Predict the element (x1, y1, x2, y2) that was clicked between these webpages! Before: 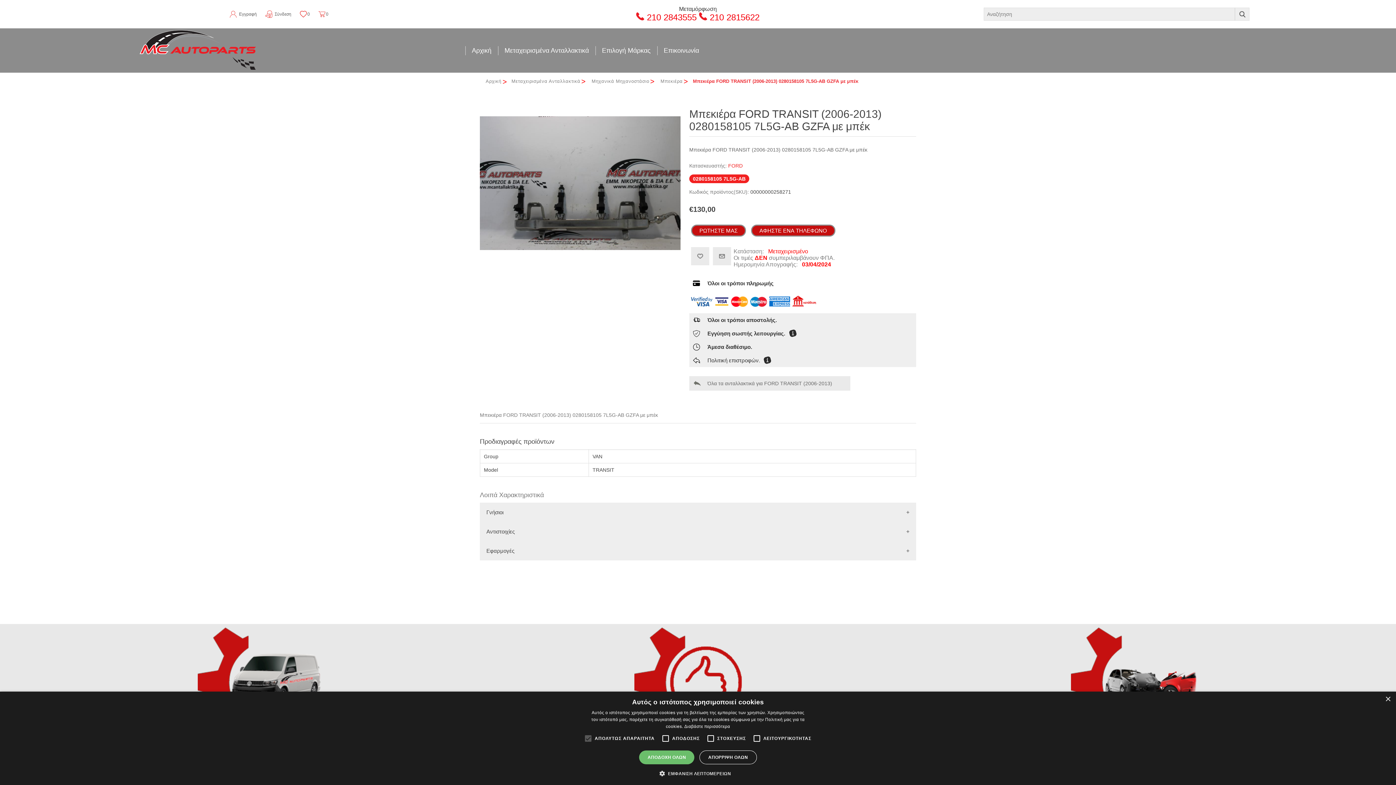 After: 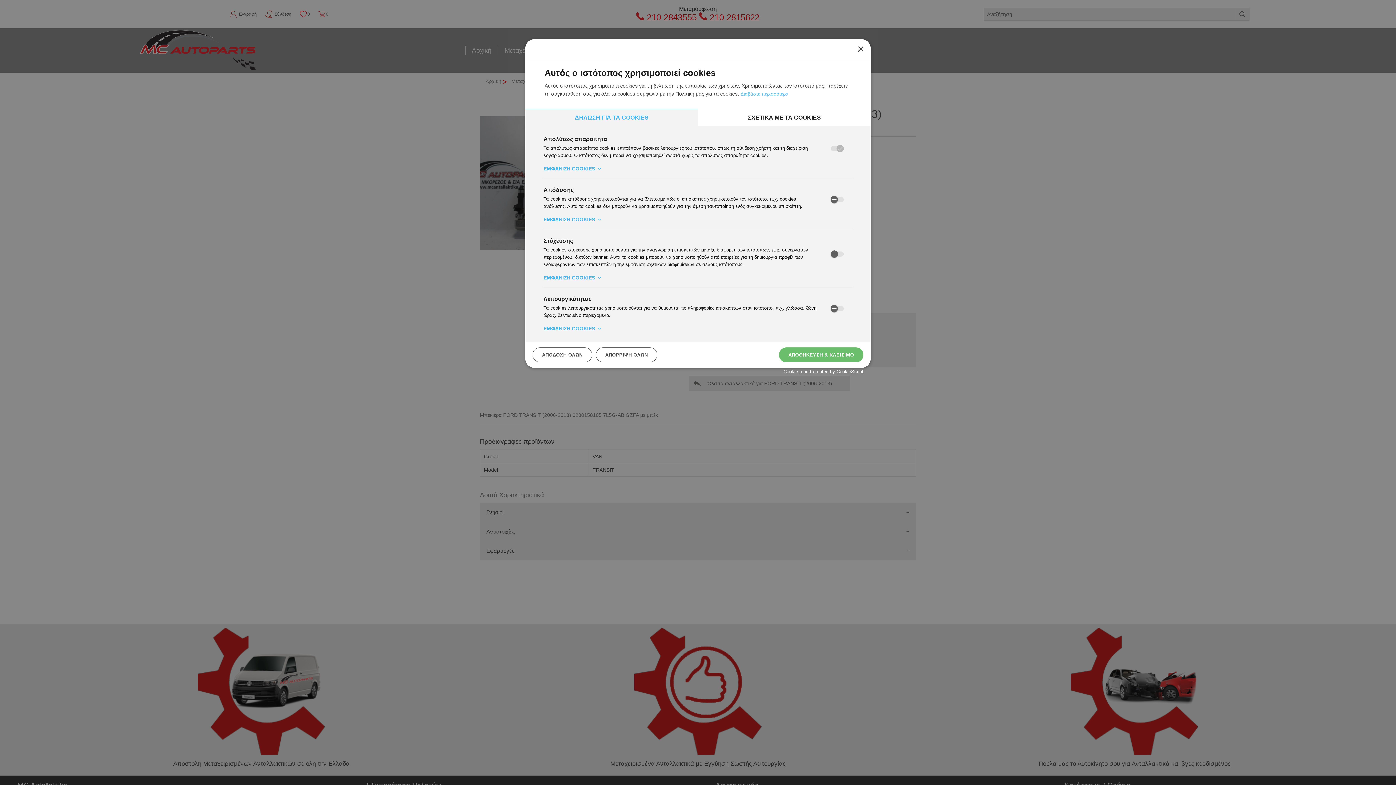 Action: bbox: (665, 770, 731, 776) label:  ΕΜΦΑΝΙΣΗ ΛΕΠΤΟΜΕΡΕΙΩΝ